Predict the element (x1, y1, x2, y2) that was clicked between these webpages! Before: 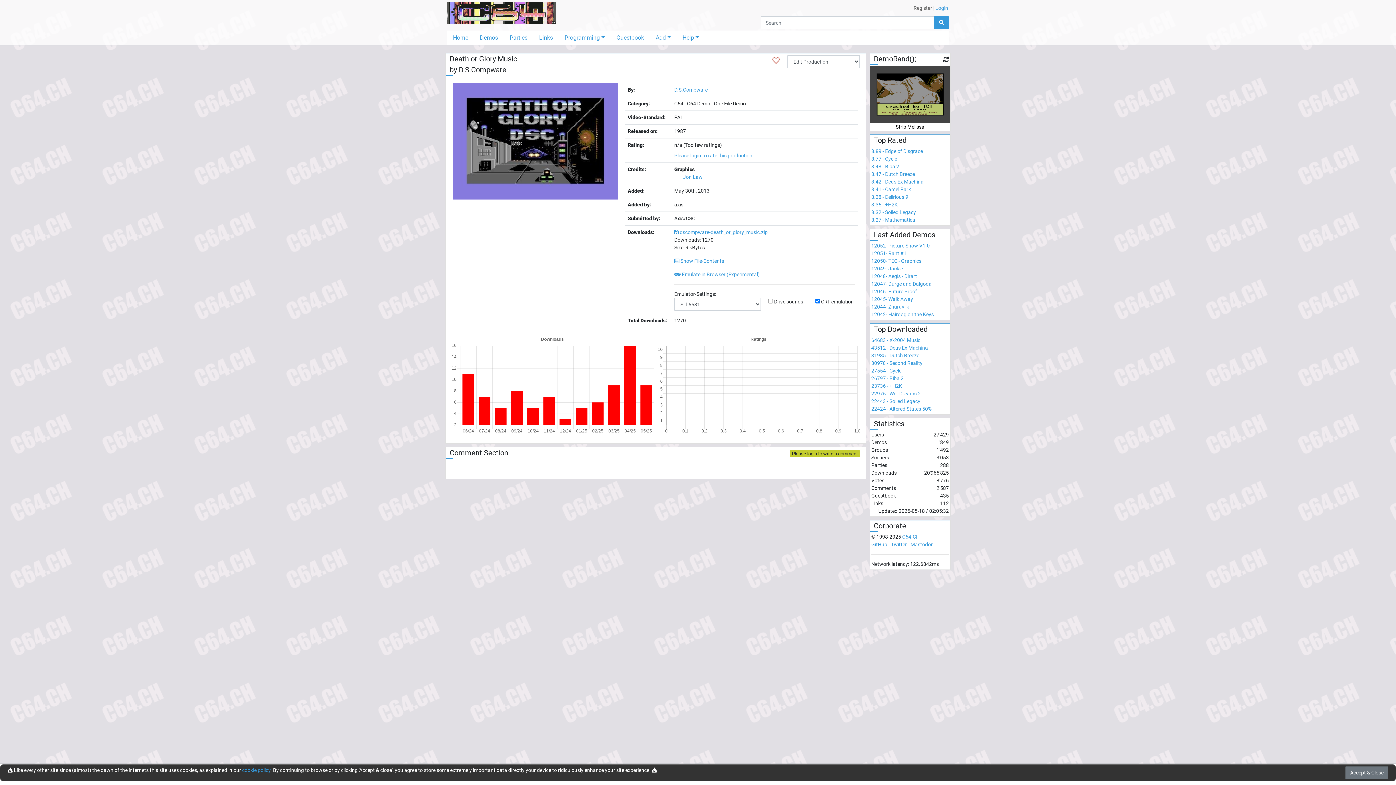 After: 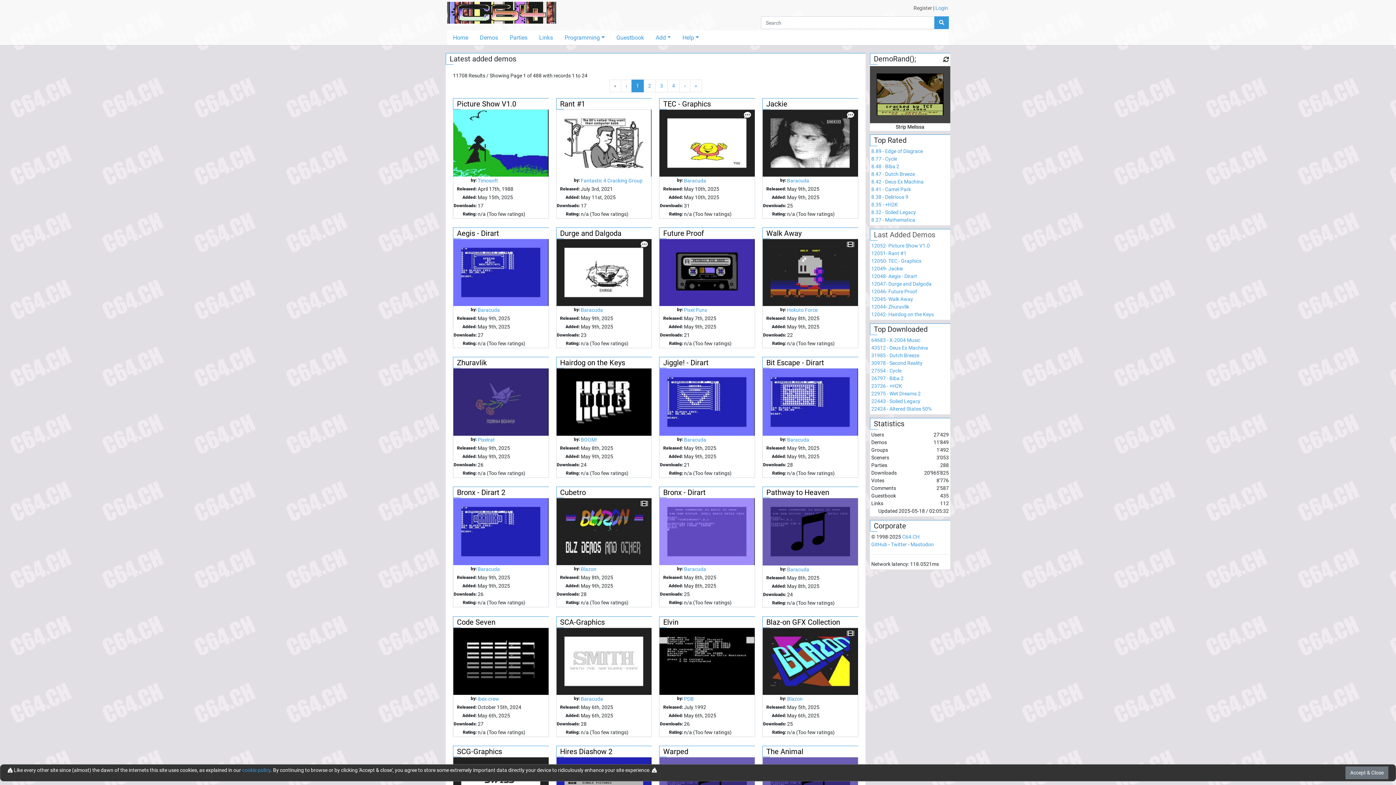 Action: label: Last Added Demos bbox: (874, 230, 935, 239)